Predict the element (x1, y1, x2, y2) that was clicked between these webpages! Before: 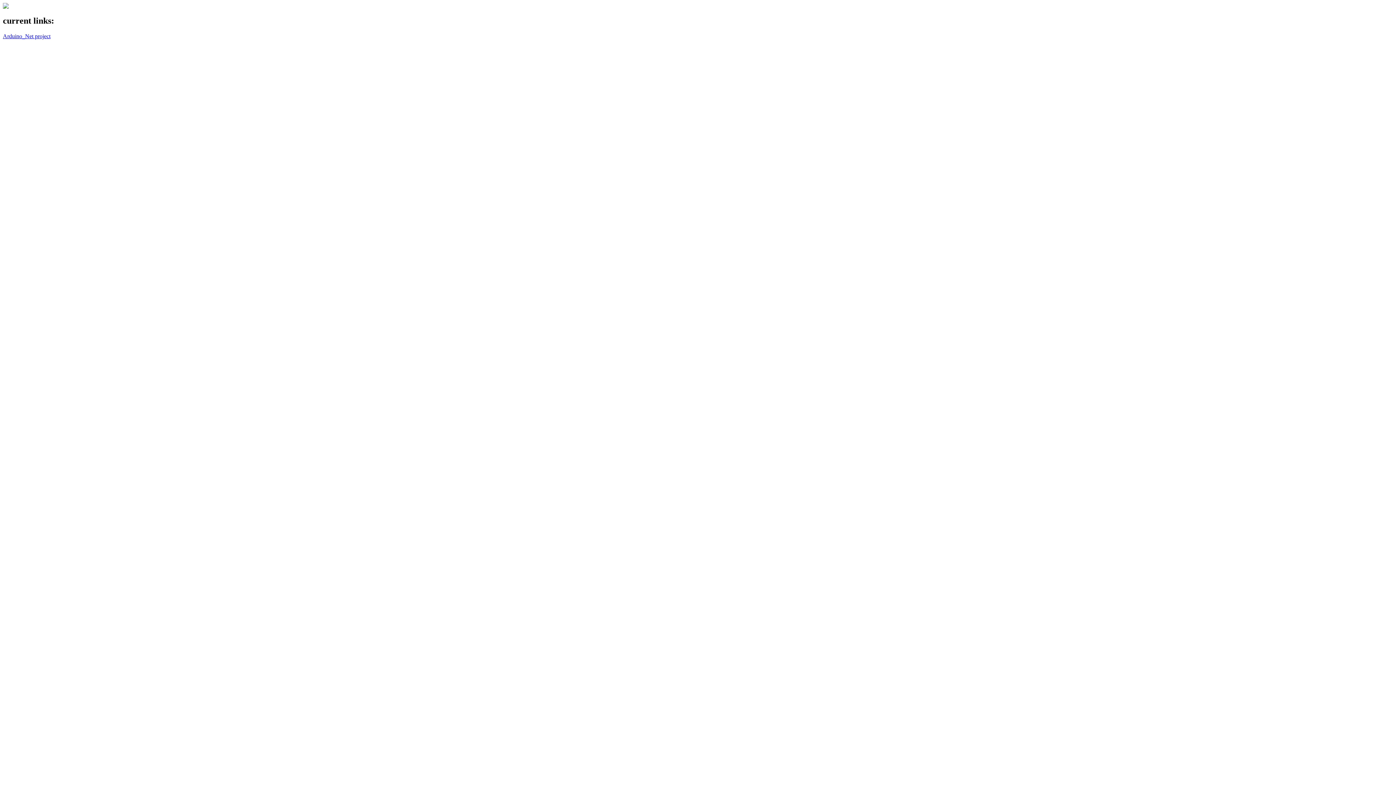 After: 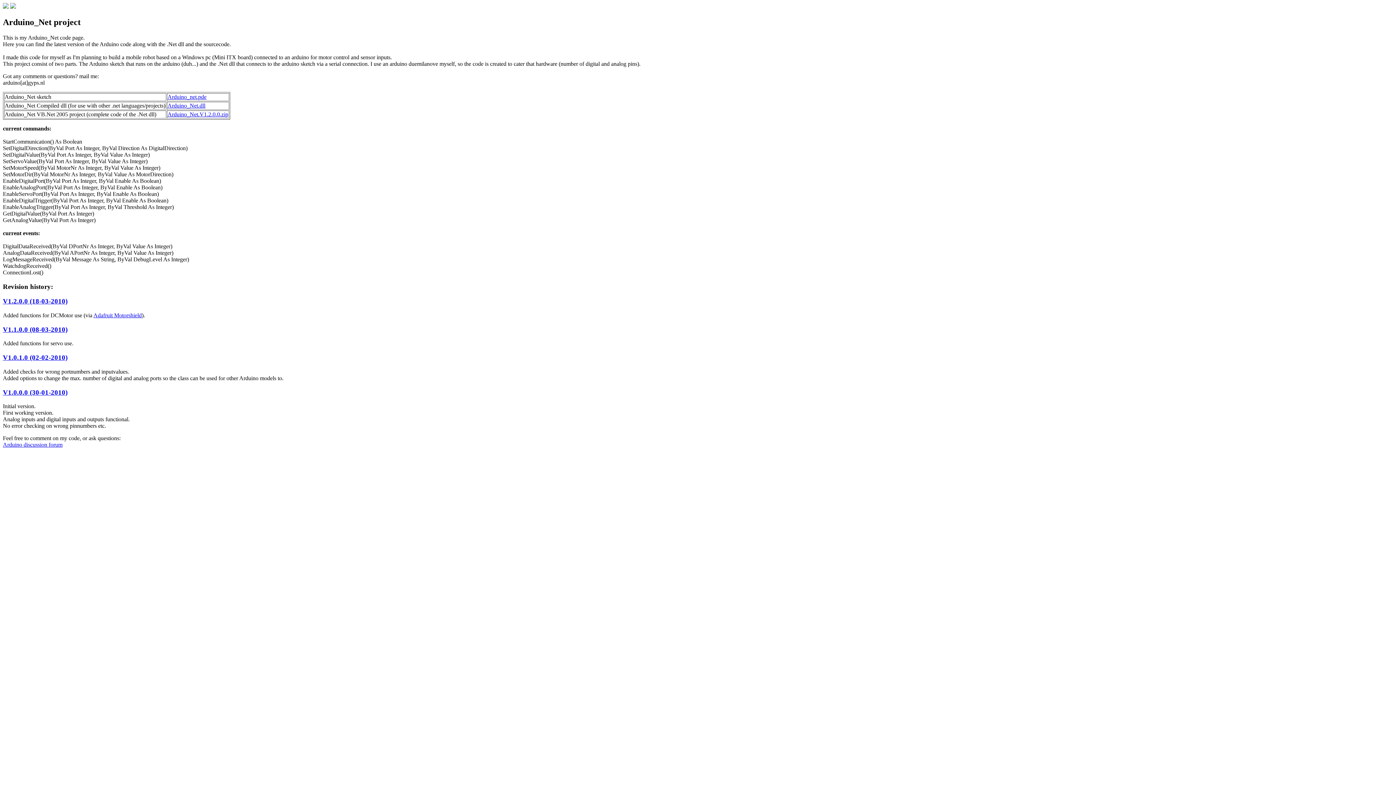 Action: bbox: (2, 33, 50, 39) label: Arduino_Net project